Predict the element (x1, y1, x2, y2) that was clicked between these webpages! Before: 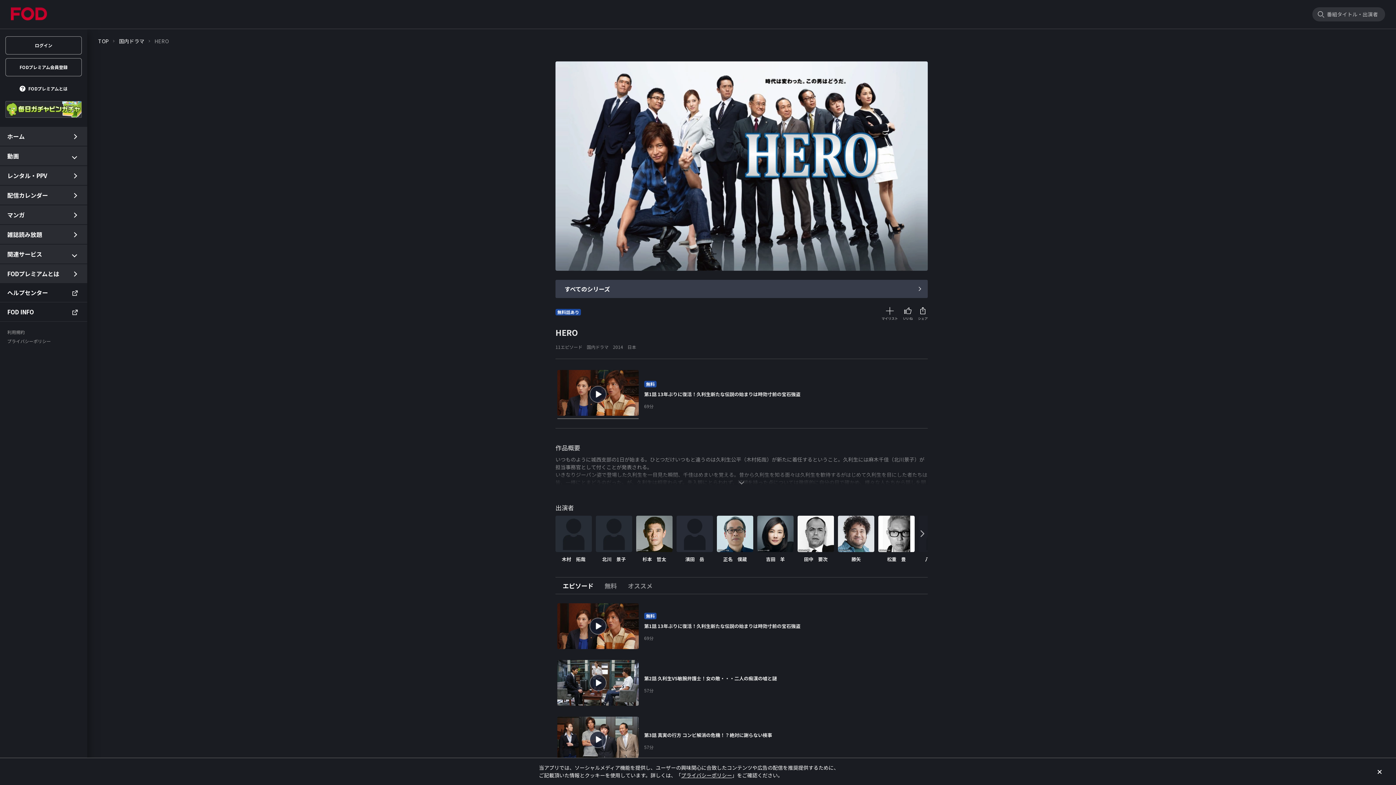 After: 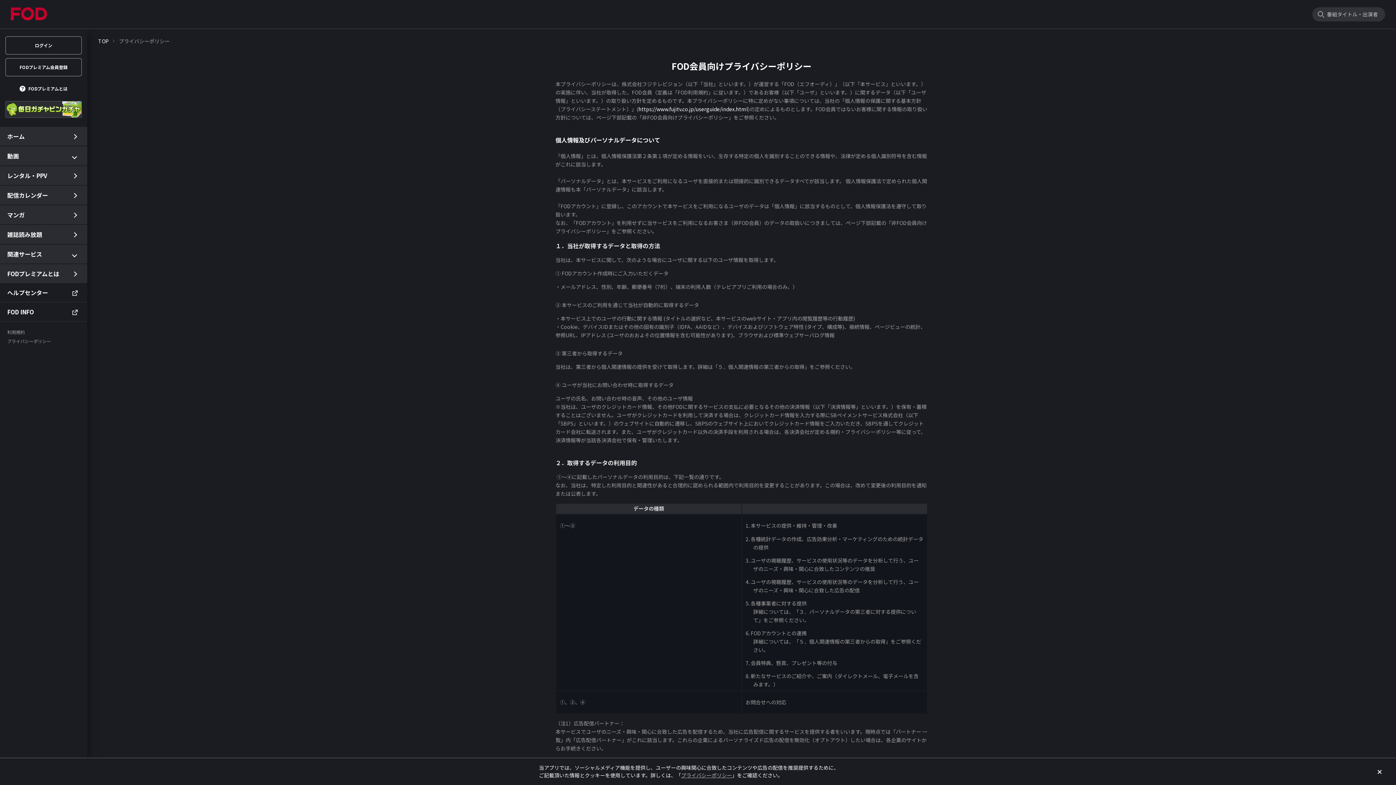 Action: label: プライバシーポリシー bbox: (681, 772, 732, 779)